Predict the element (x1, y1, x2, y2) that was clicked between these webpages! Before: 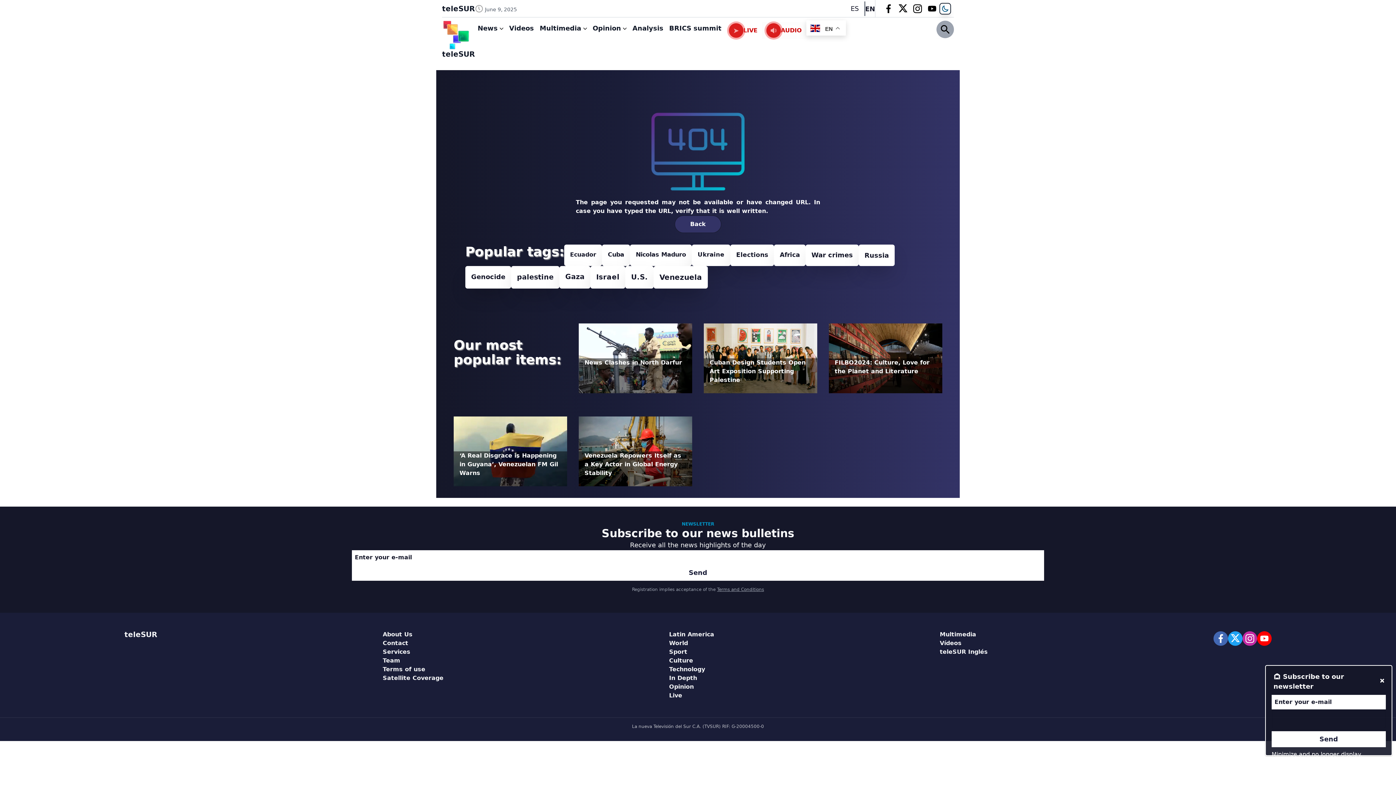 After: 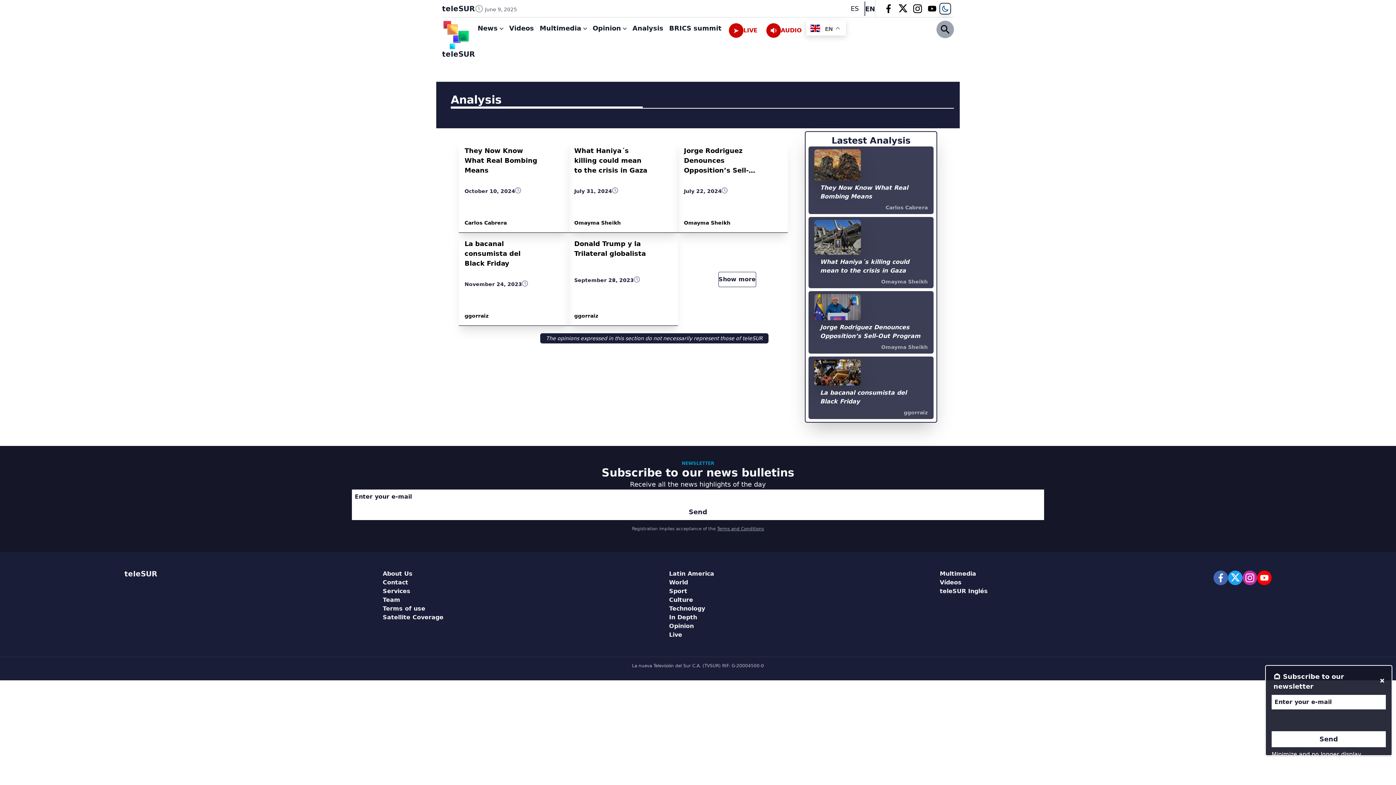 Action: bbox: (632, 23, 663, 33) label: Analysis